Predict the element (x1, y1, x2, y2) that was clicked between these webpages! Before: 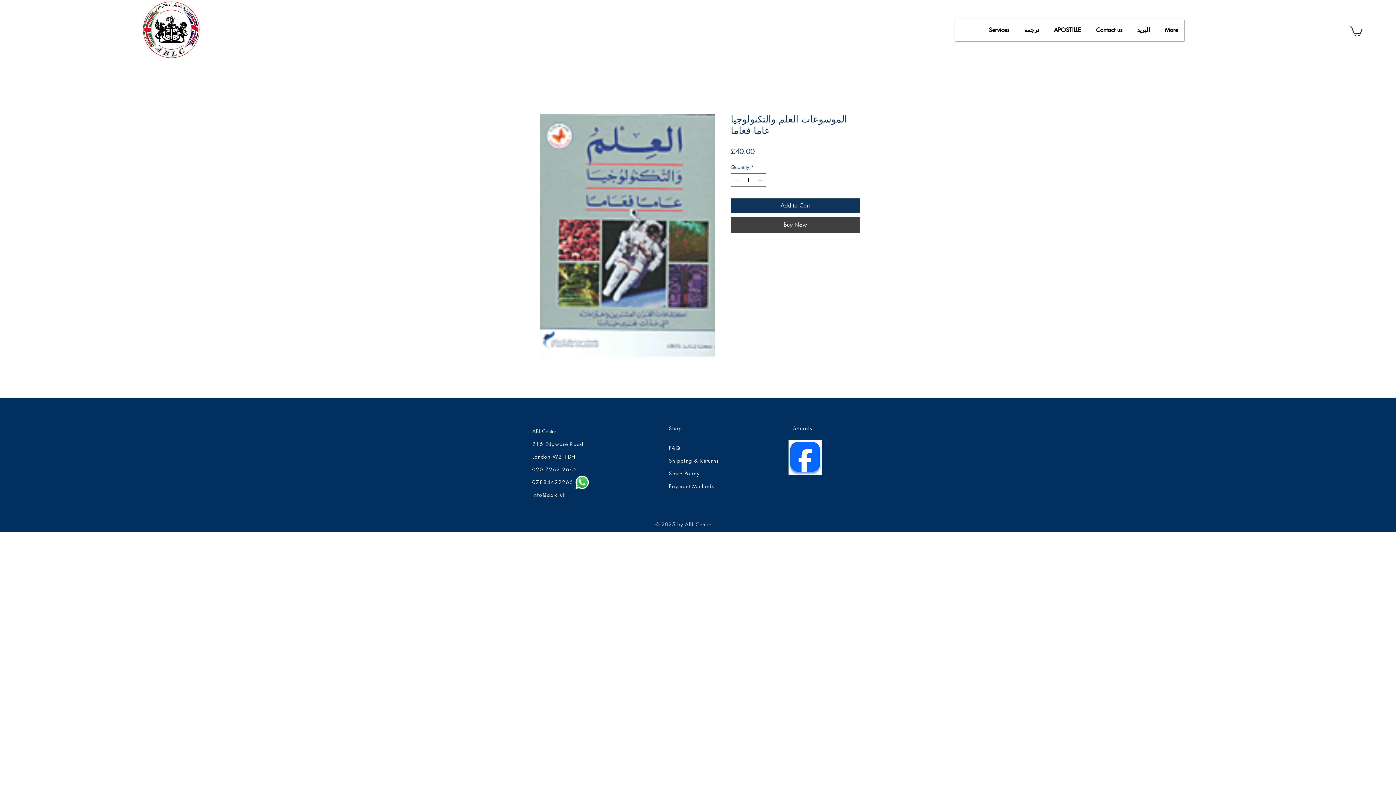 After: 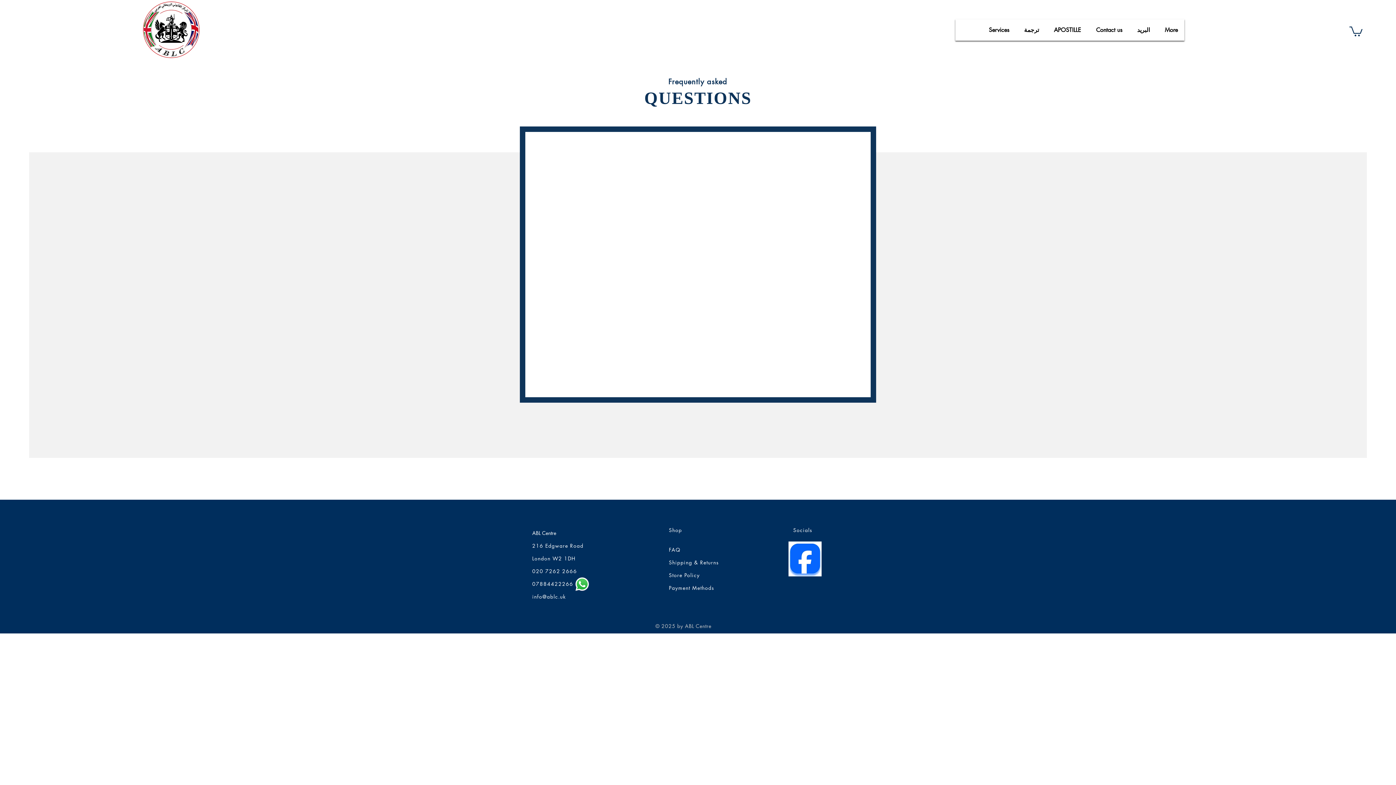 Action: bbox: (669, 444, 680, 451) label: FAQ